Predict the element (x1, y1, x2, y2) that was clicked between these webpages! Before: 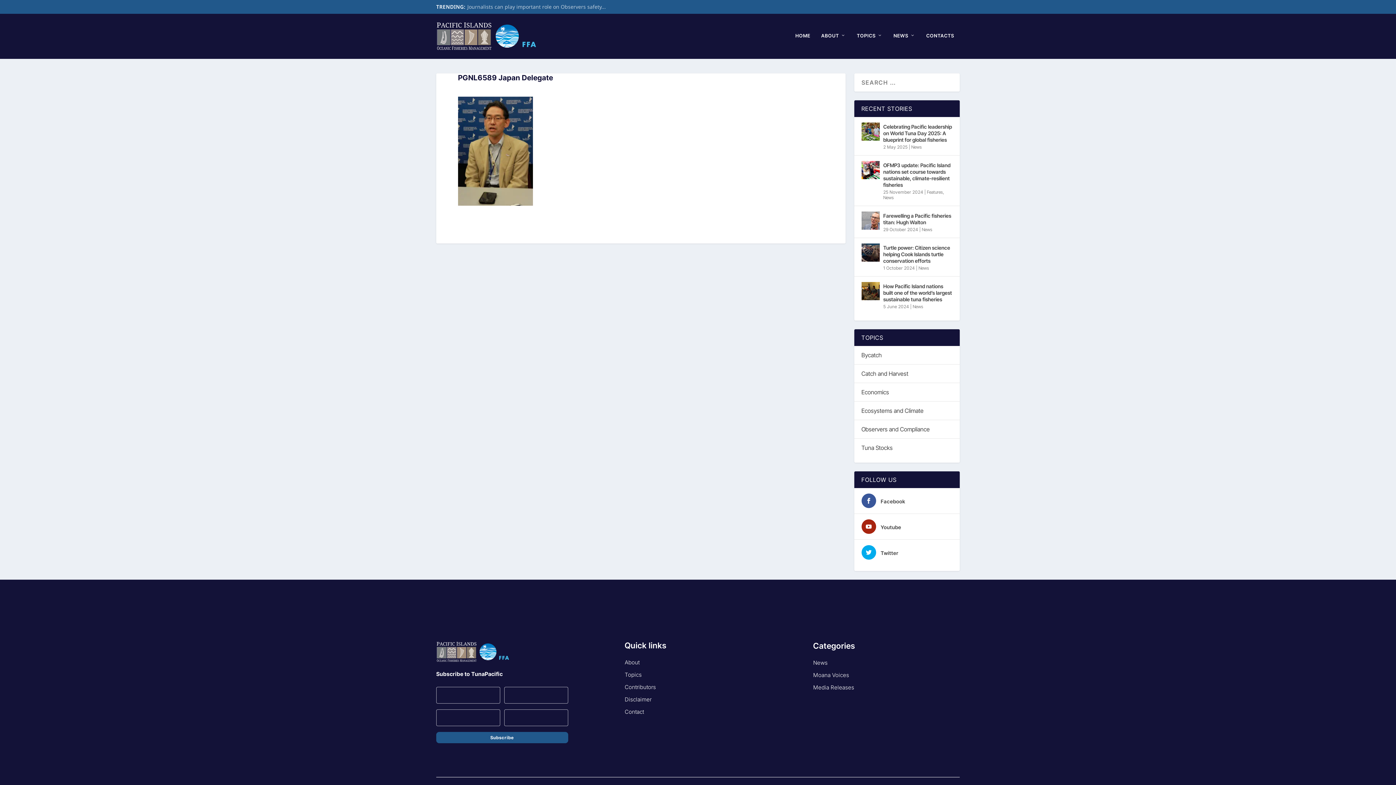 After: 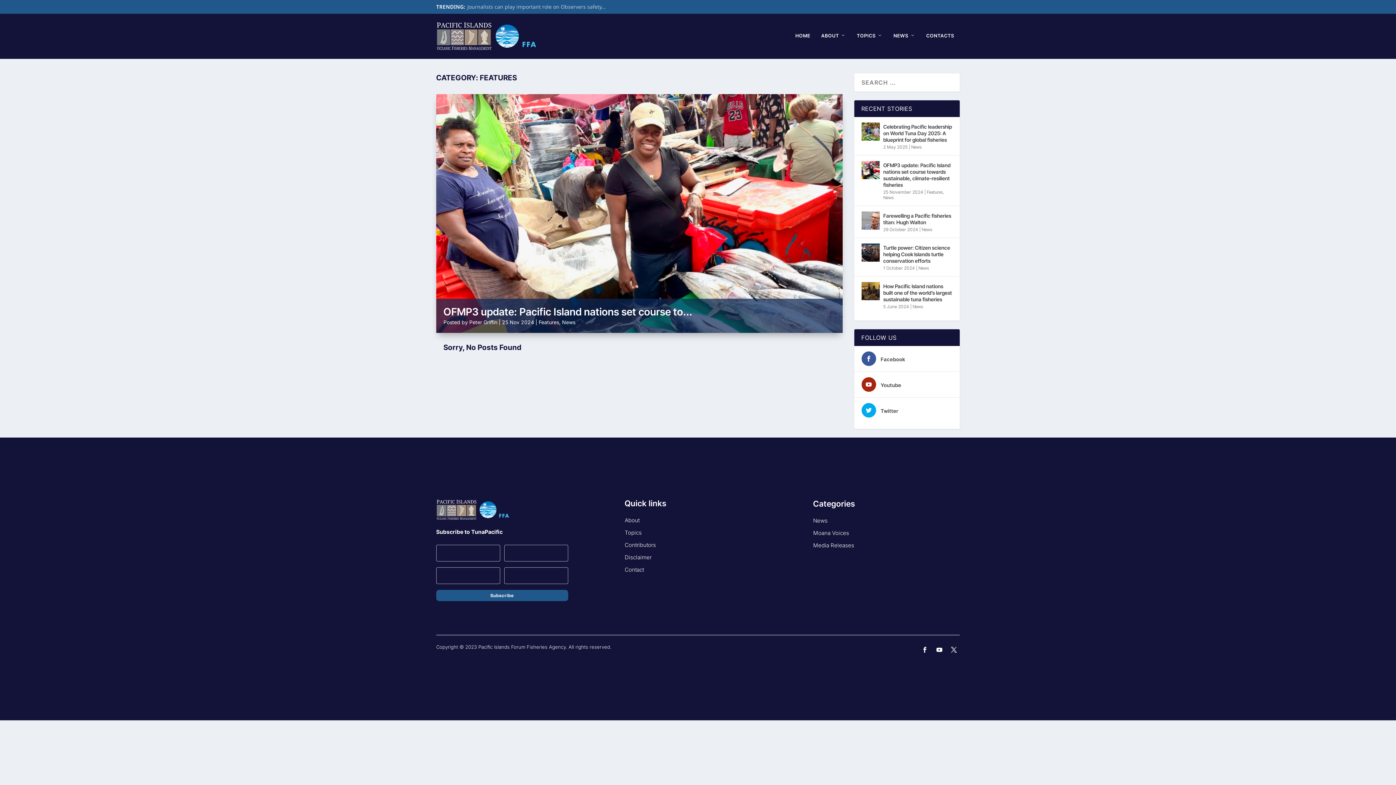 Action: bbox: (927, 189, 943, 194) label: Features